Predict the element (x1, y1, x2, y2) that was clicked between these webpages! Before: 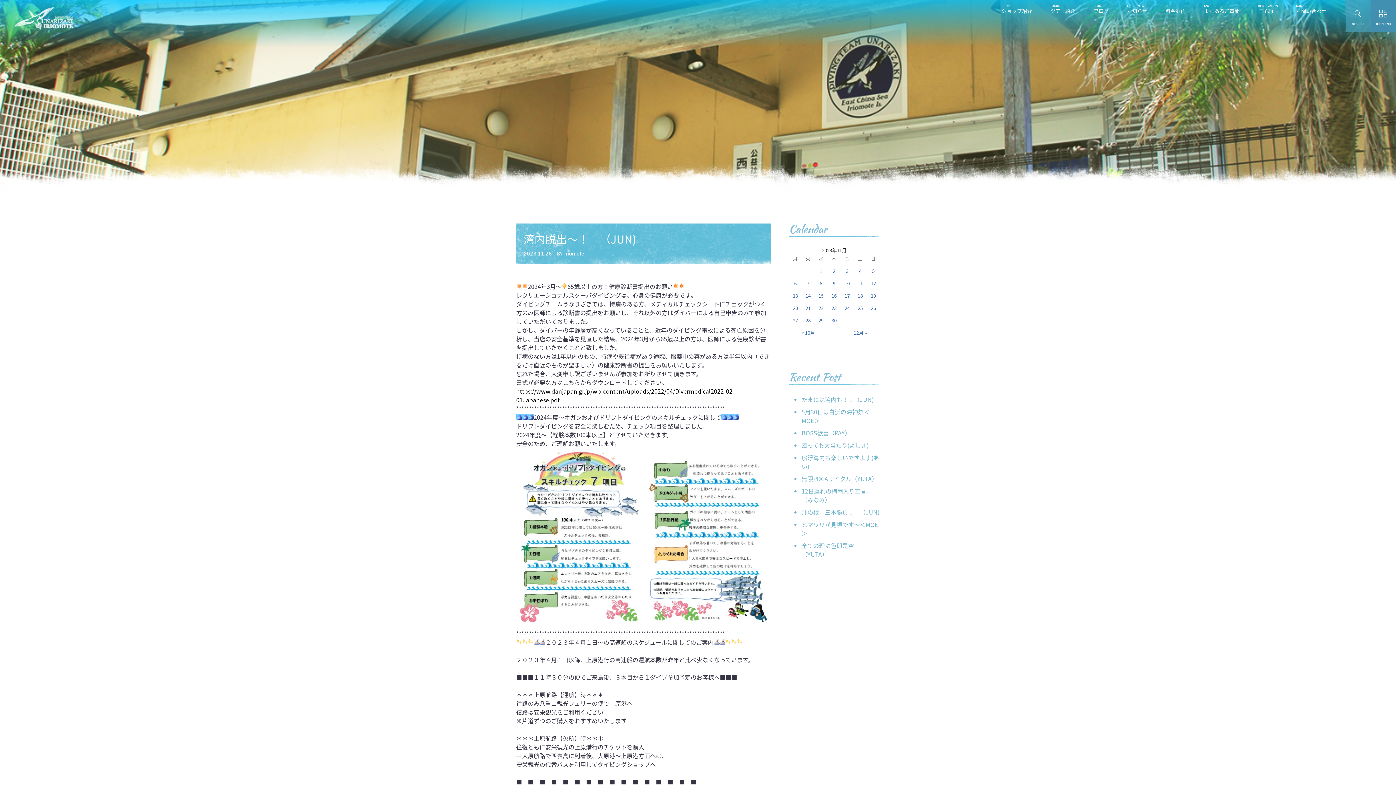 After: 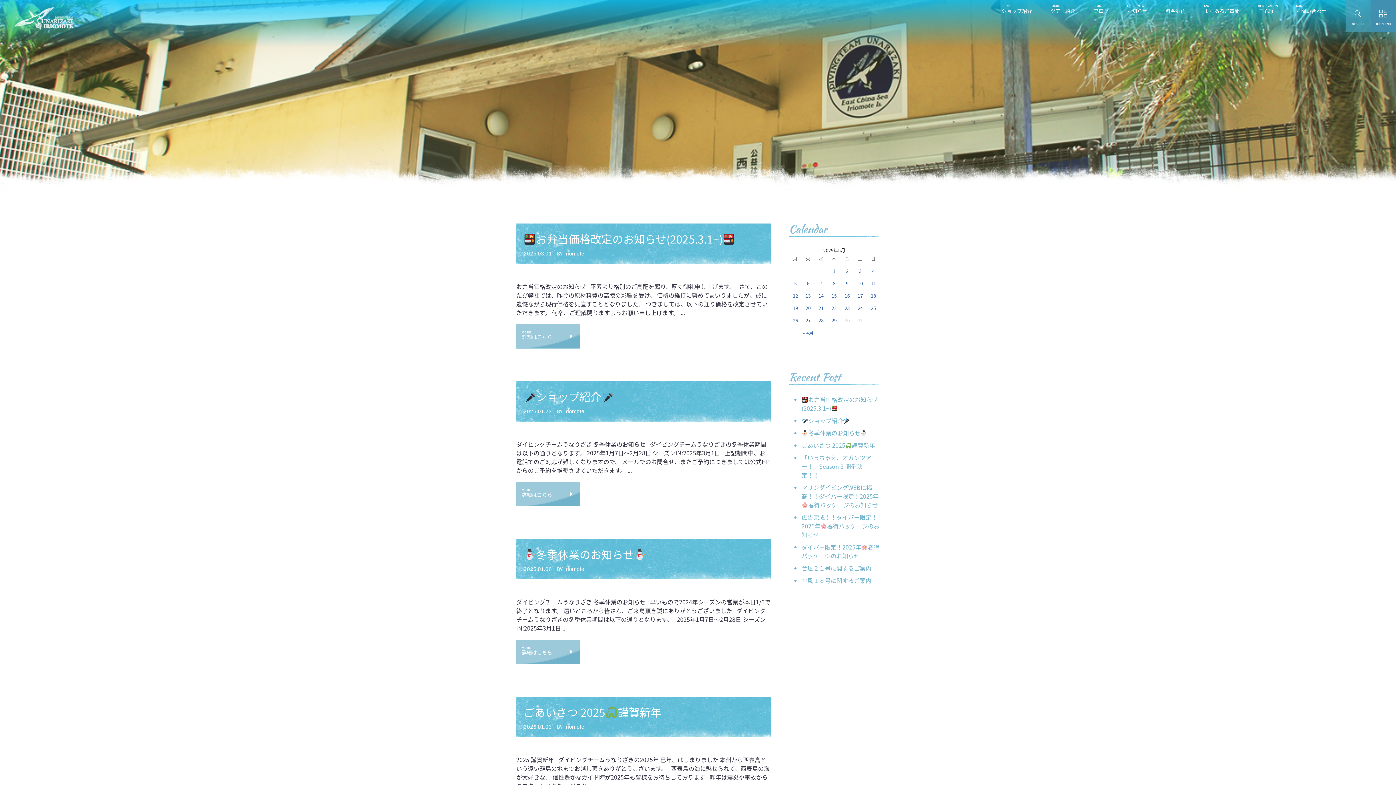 Action: bbox: (1118, 0, 1156, 17) label: お知らせ